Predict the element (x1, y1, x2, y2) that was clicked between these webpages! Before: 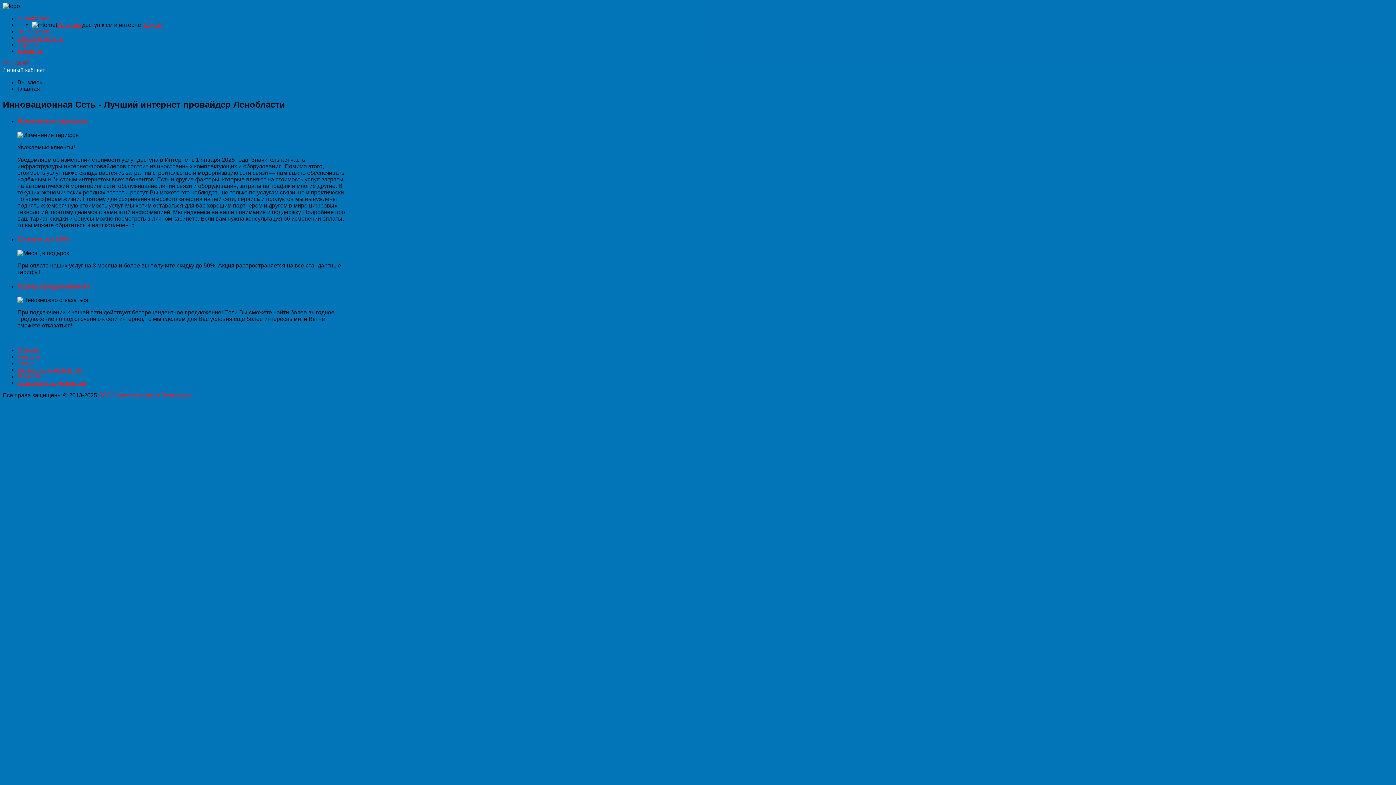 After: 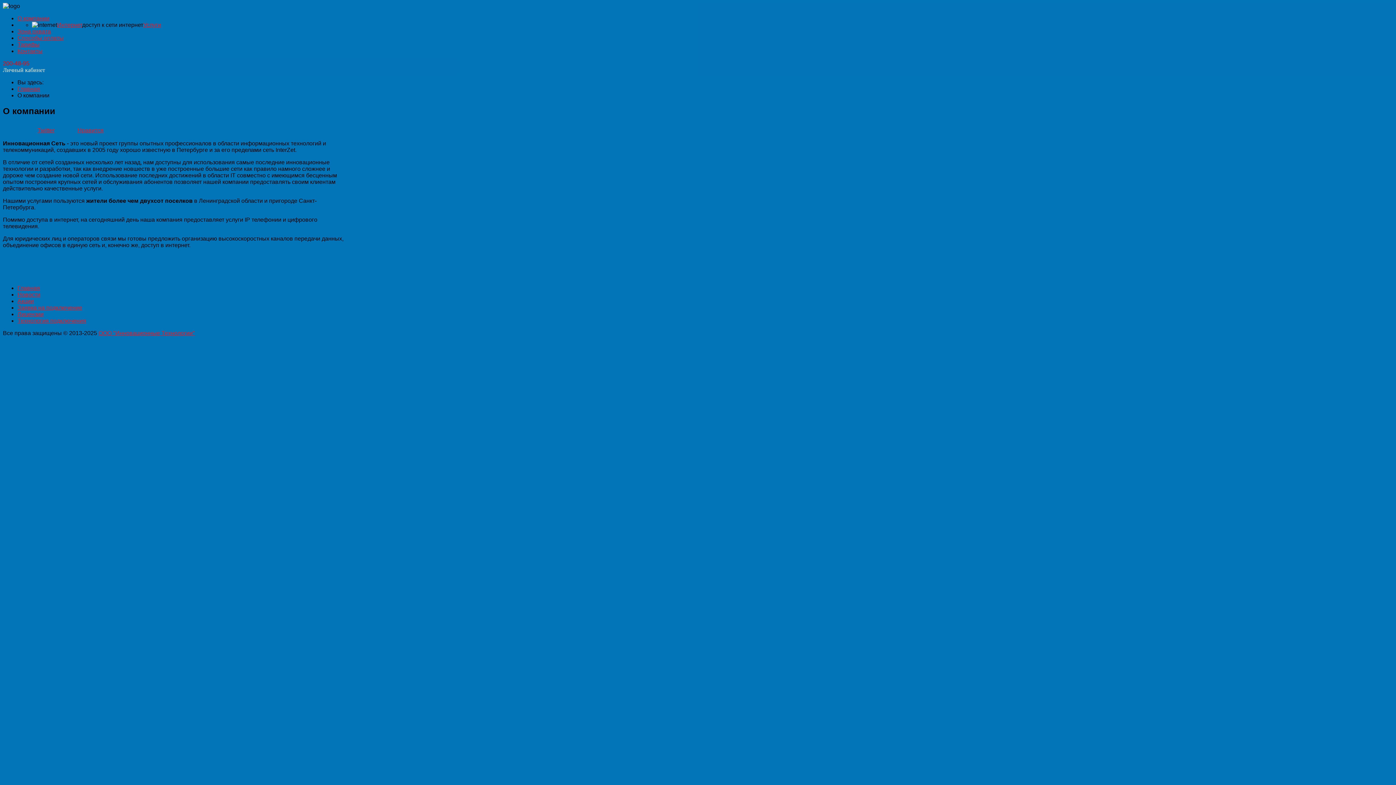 Action: bbox: (17, 15, 49, 21) label: О компании